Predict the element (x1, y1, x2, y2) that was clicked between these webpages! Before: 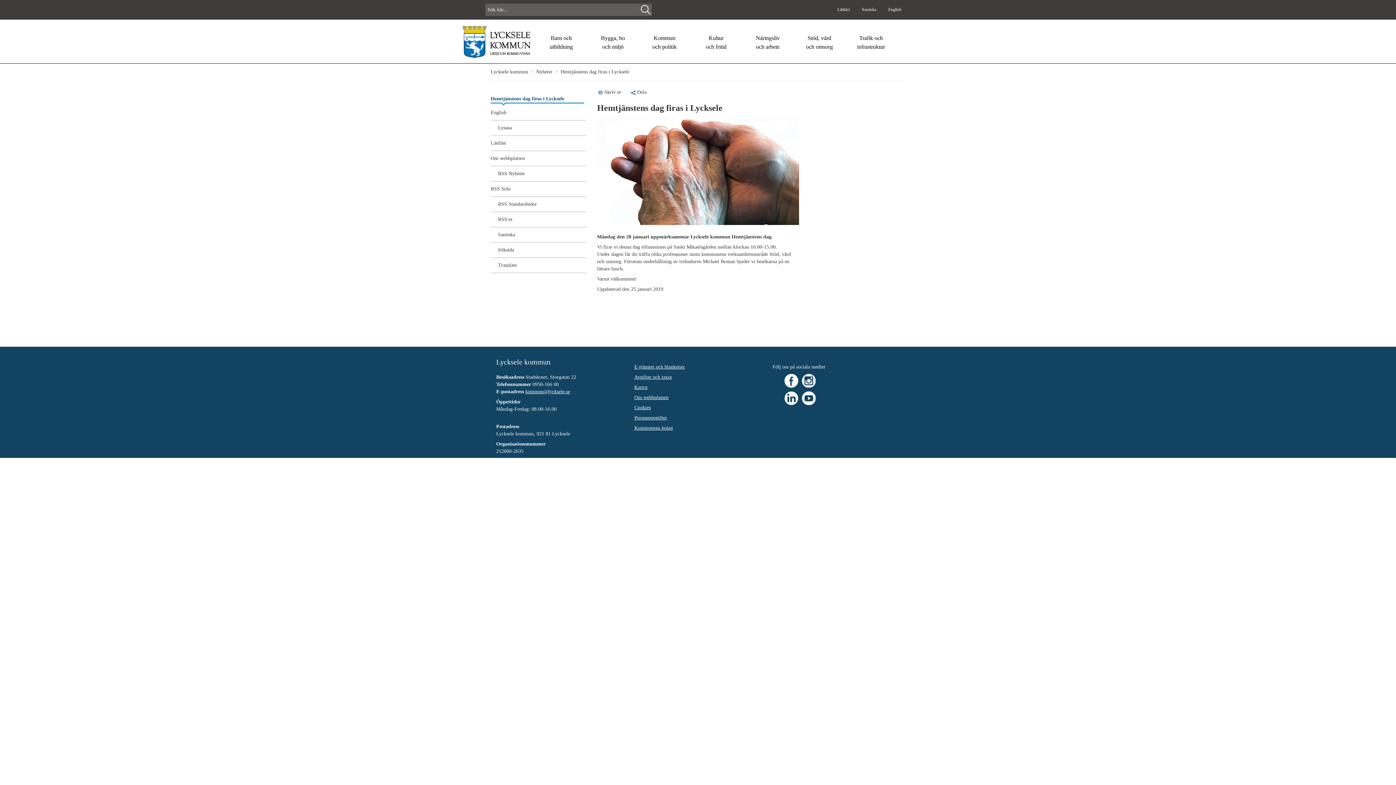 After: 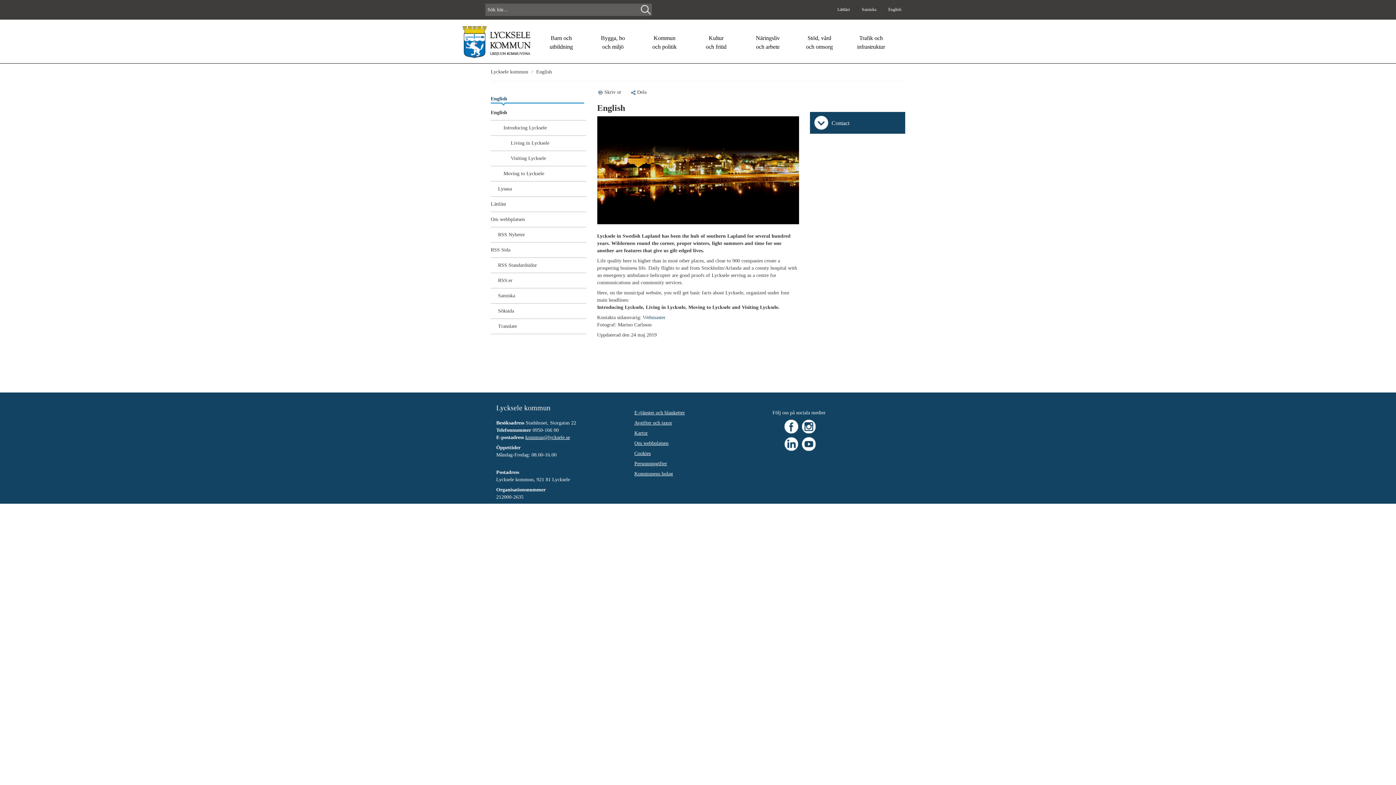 Action: bbox: (888, 6, 901, 12) label: English